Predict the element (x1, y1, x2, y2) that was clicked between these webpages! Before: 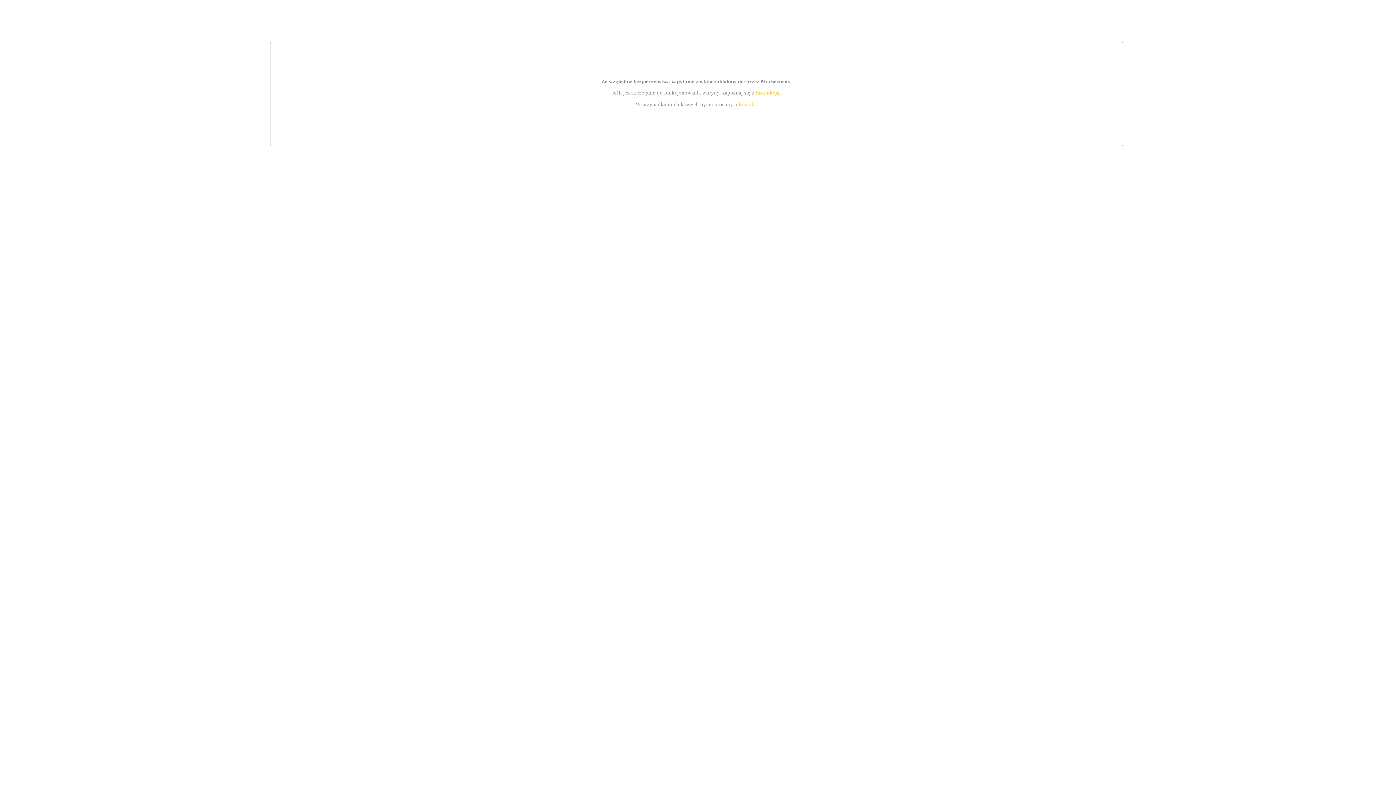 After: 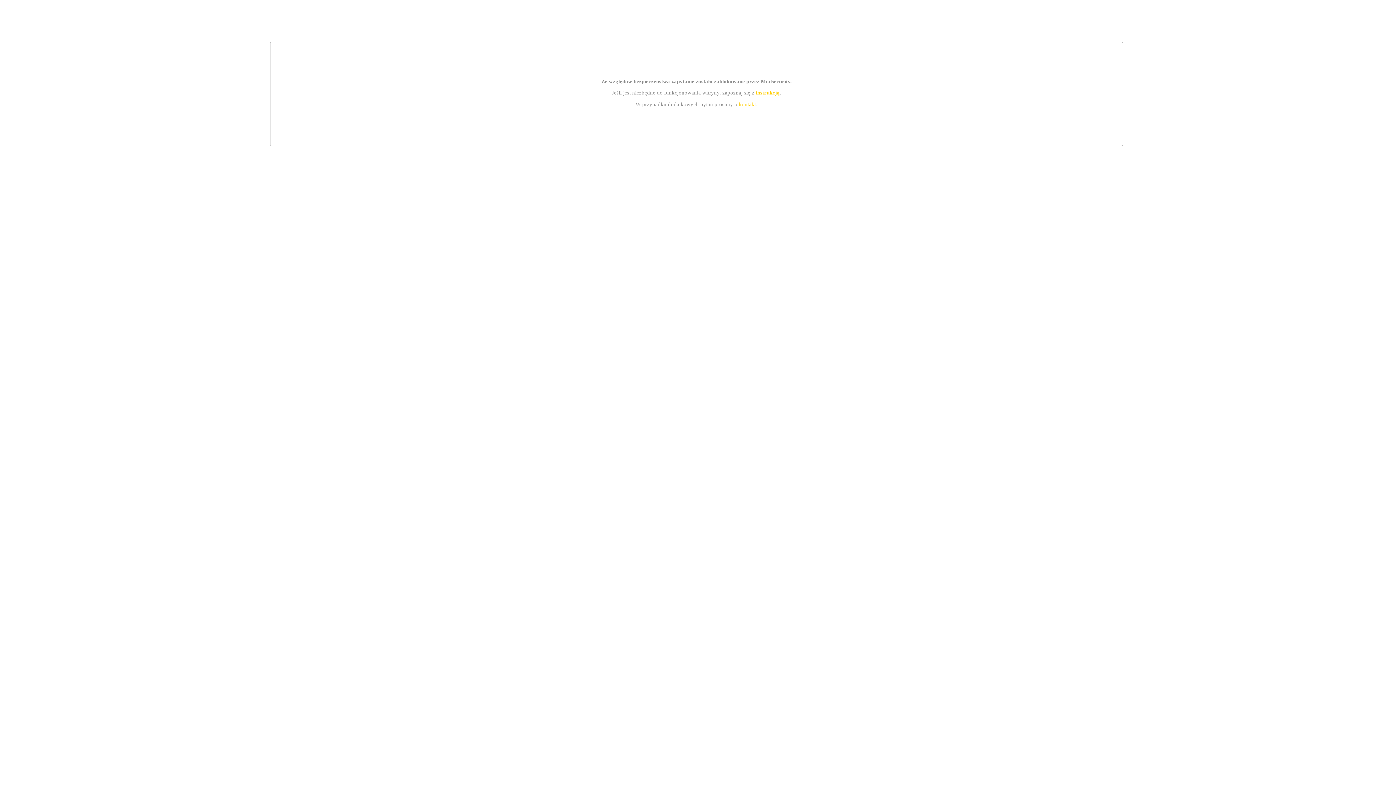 Action: label: instrukcją bbox: (755, 89, 779, 95)